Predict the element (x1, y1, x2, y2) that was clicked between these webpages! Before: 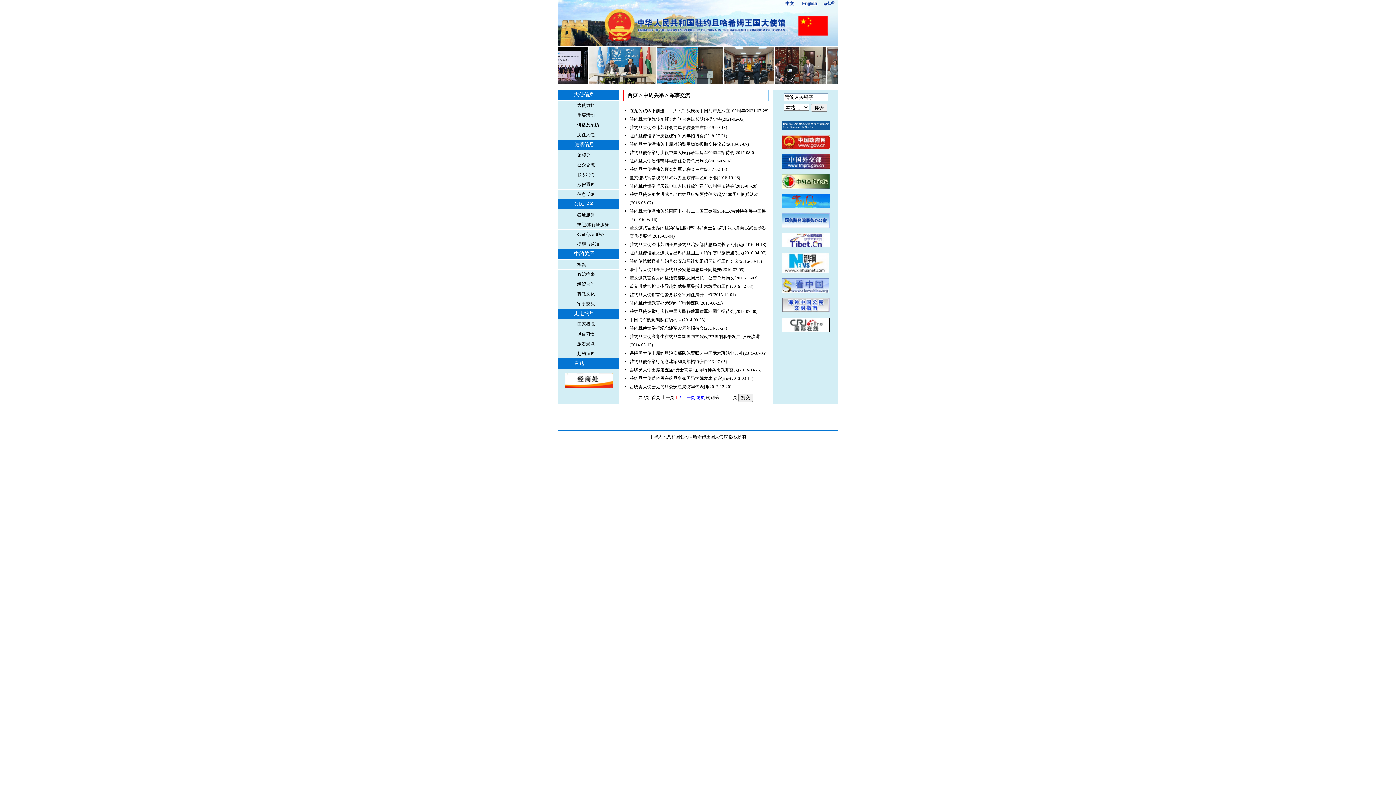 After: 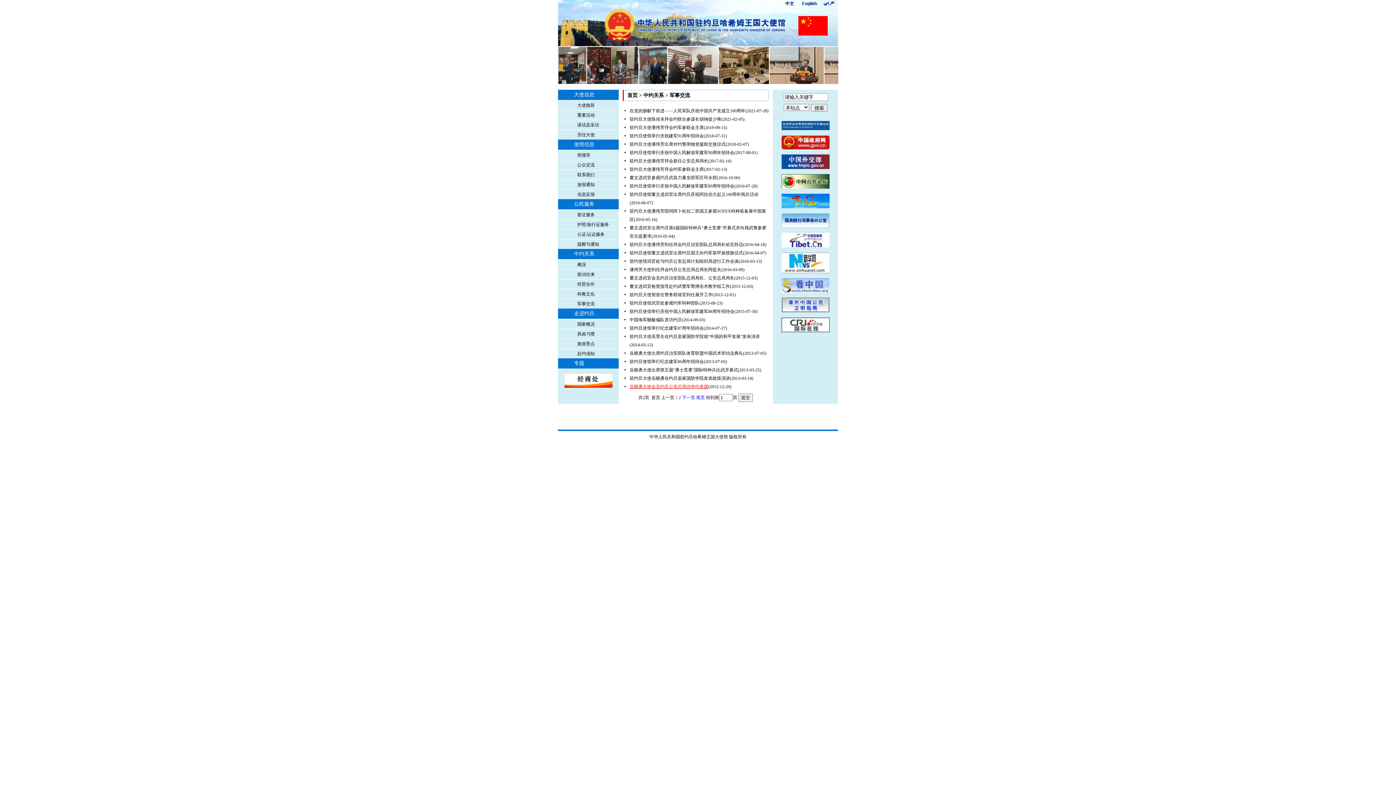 Action: label: 岳晓勇大使会见约旦公安总局访华代表团 bbox: (629, 384, 708, 389)